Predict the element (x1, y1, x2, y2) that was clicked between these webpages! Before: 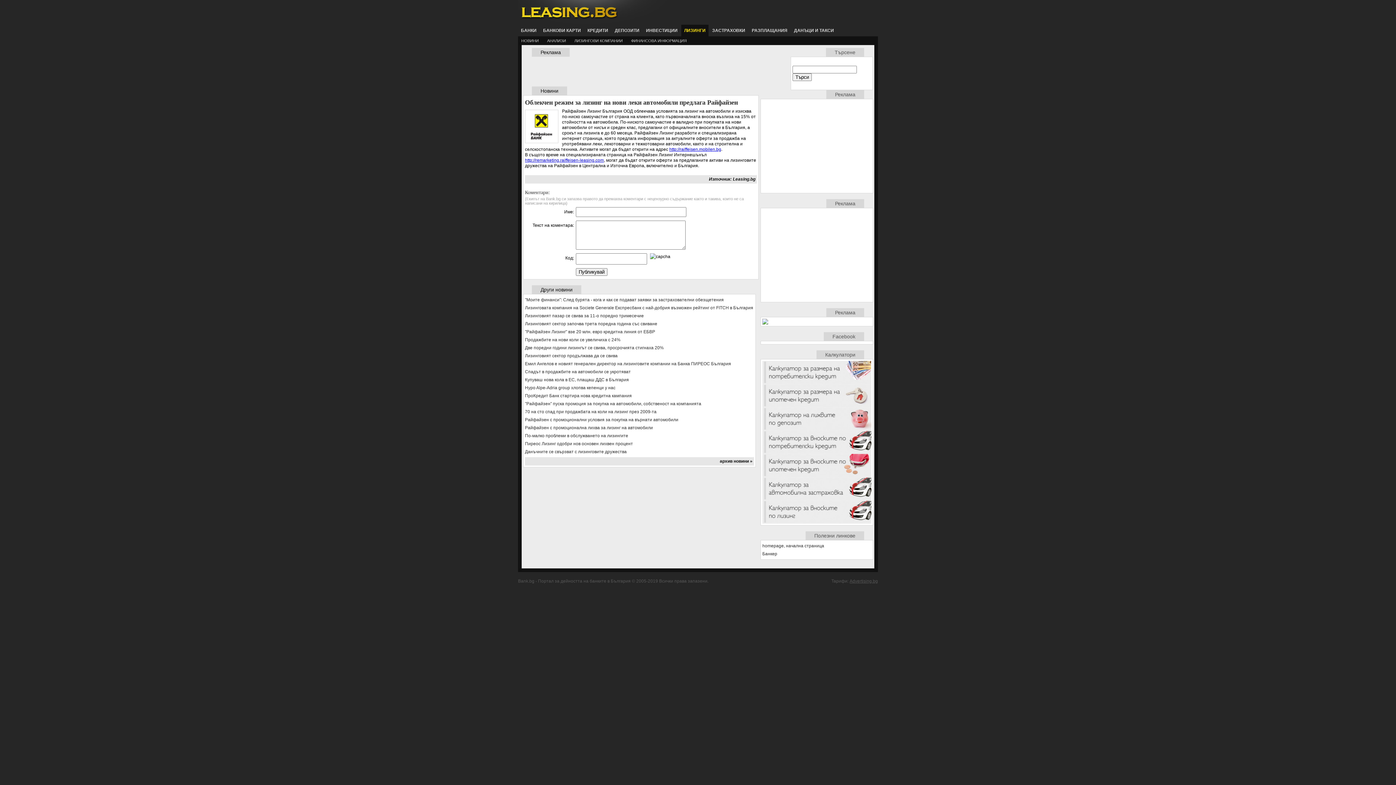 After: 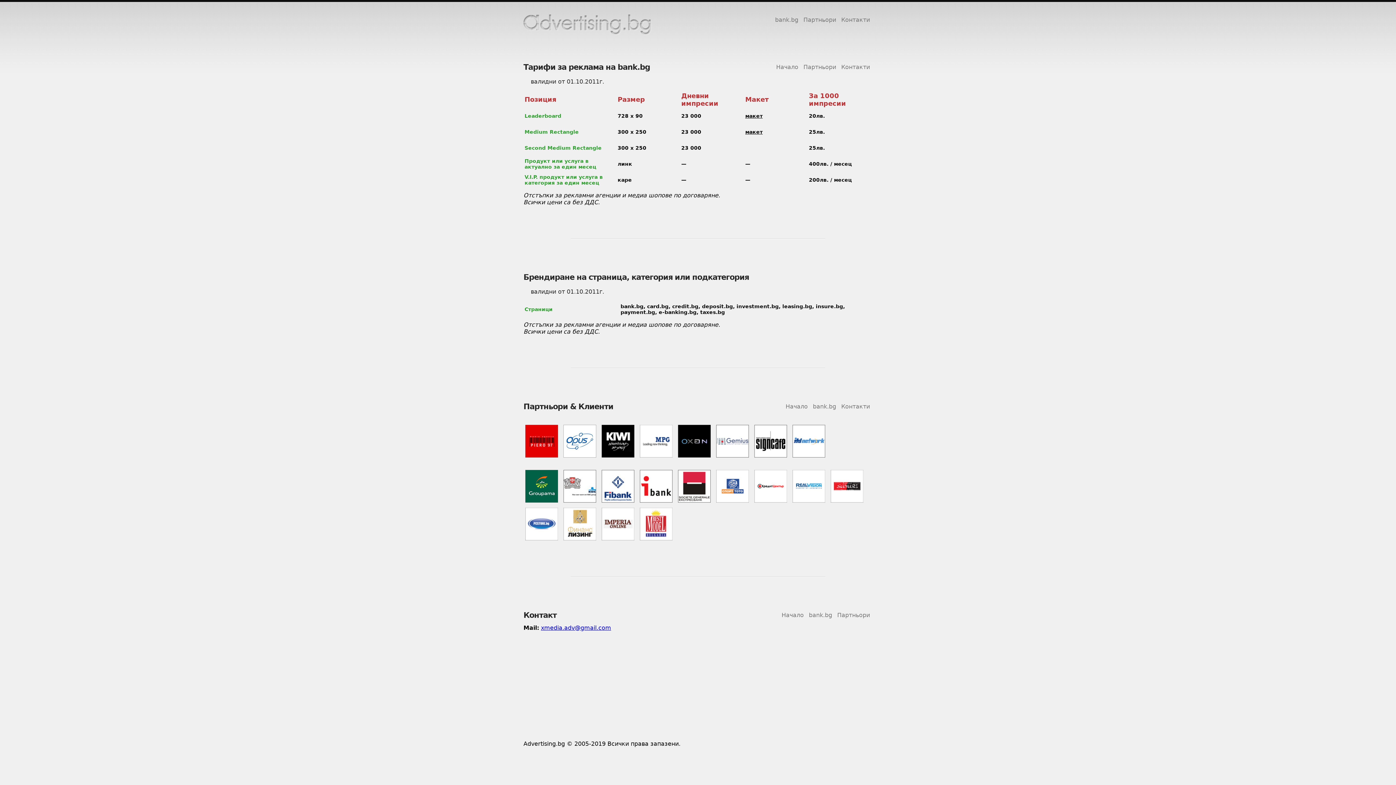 Action: bbox: (849, 578, 878, 584) label: Advertising.bg